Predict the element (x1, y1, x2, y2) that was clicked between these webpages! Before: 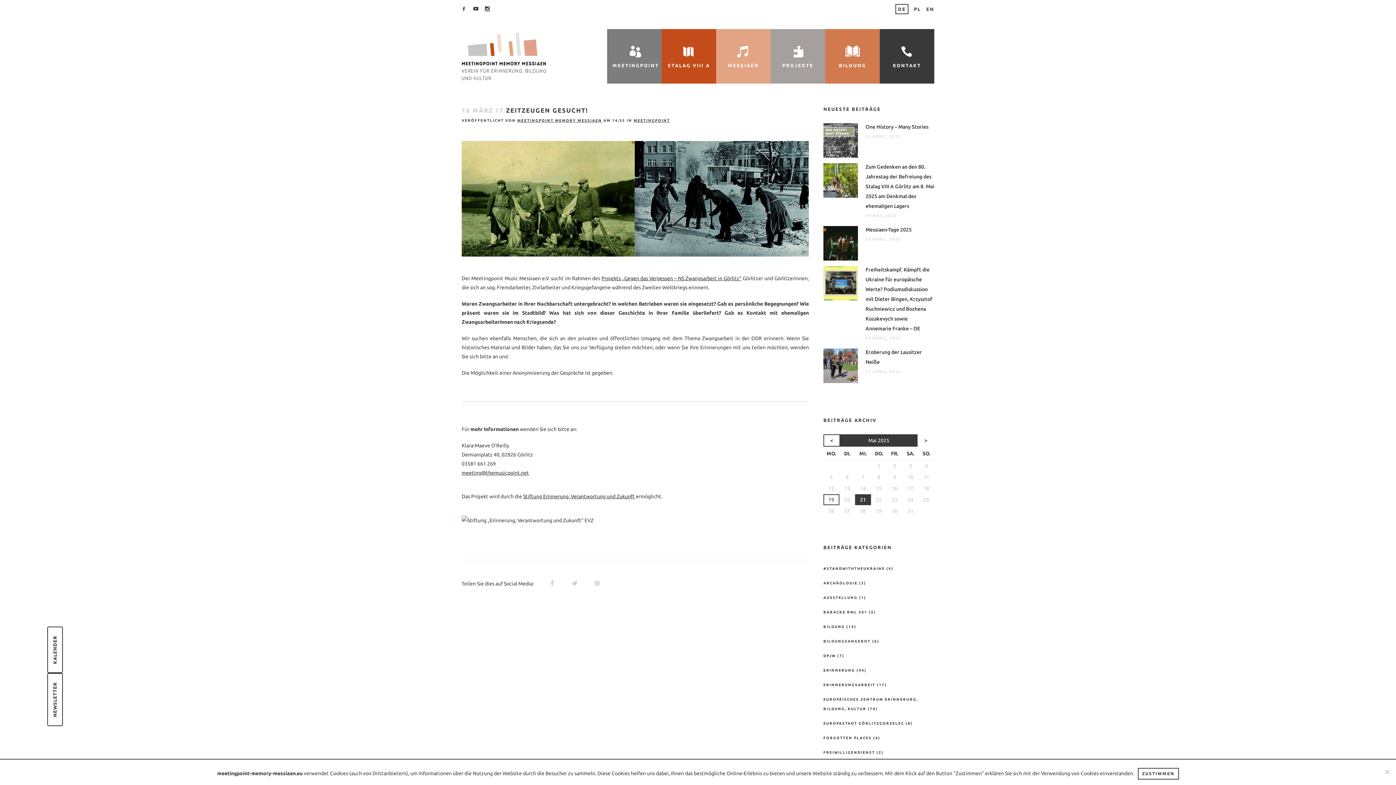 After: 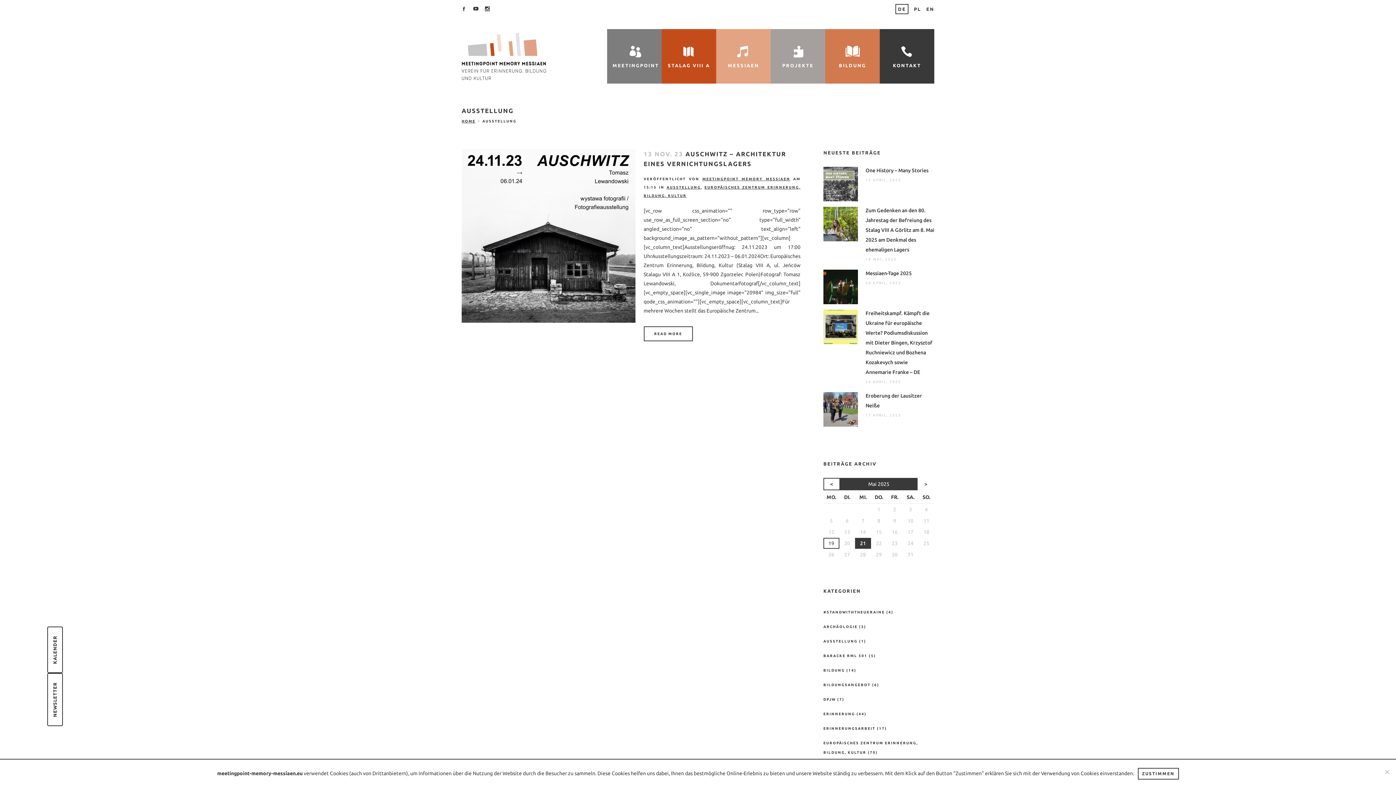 Action: label: AUSSTELLUNG bbox: (823, 596, 857, 600)